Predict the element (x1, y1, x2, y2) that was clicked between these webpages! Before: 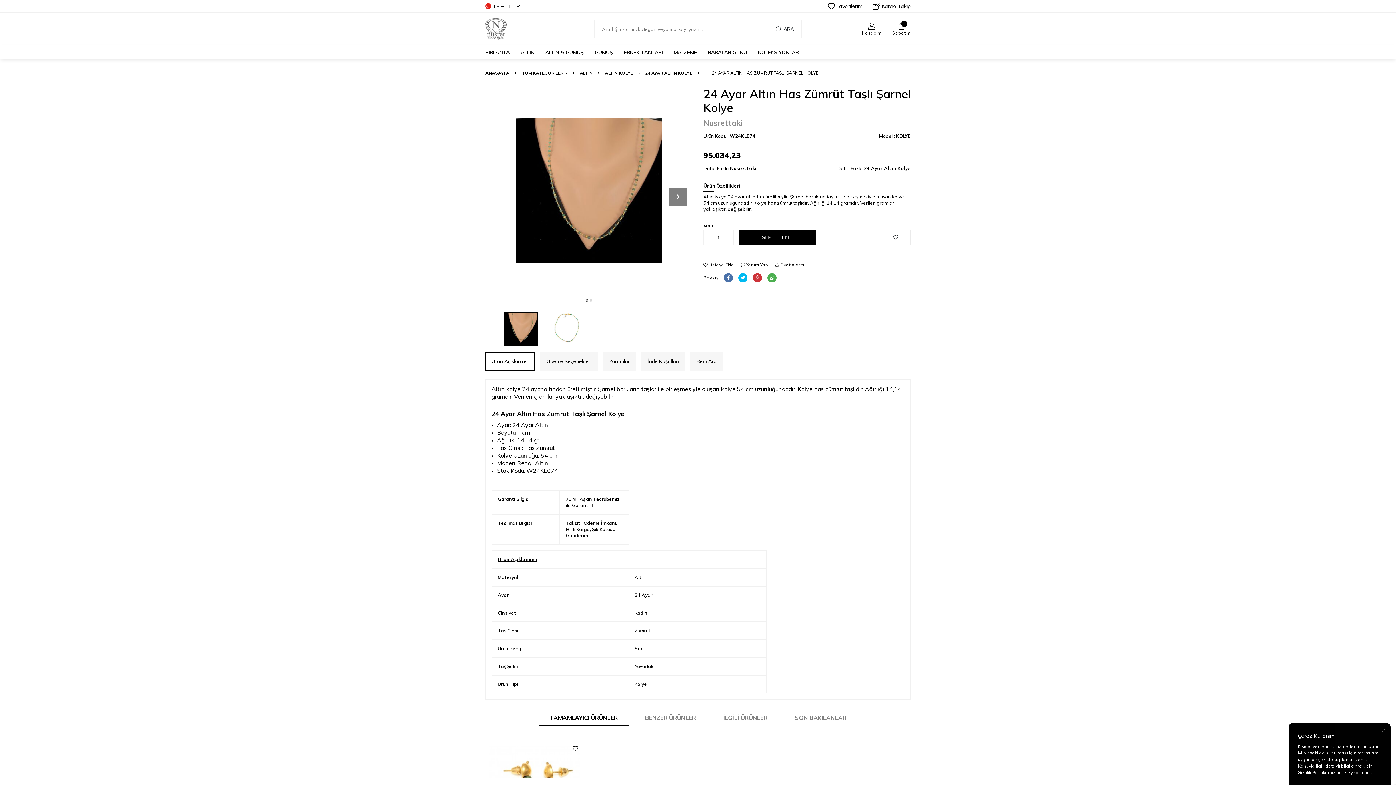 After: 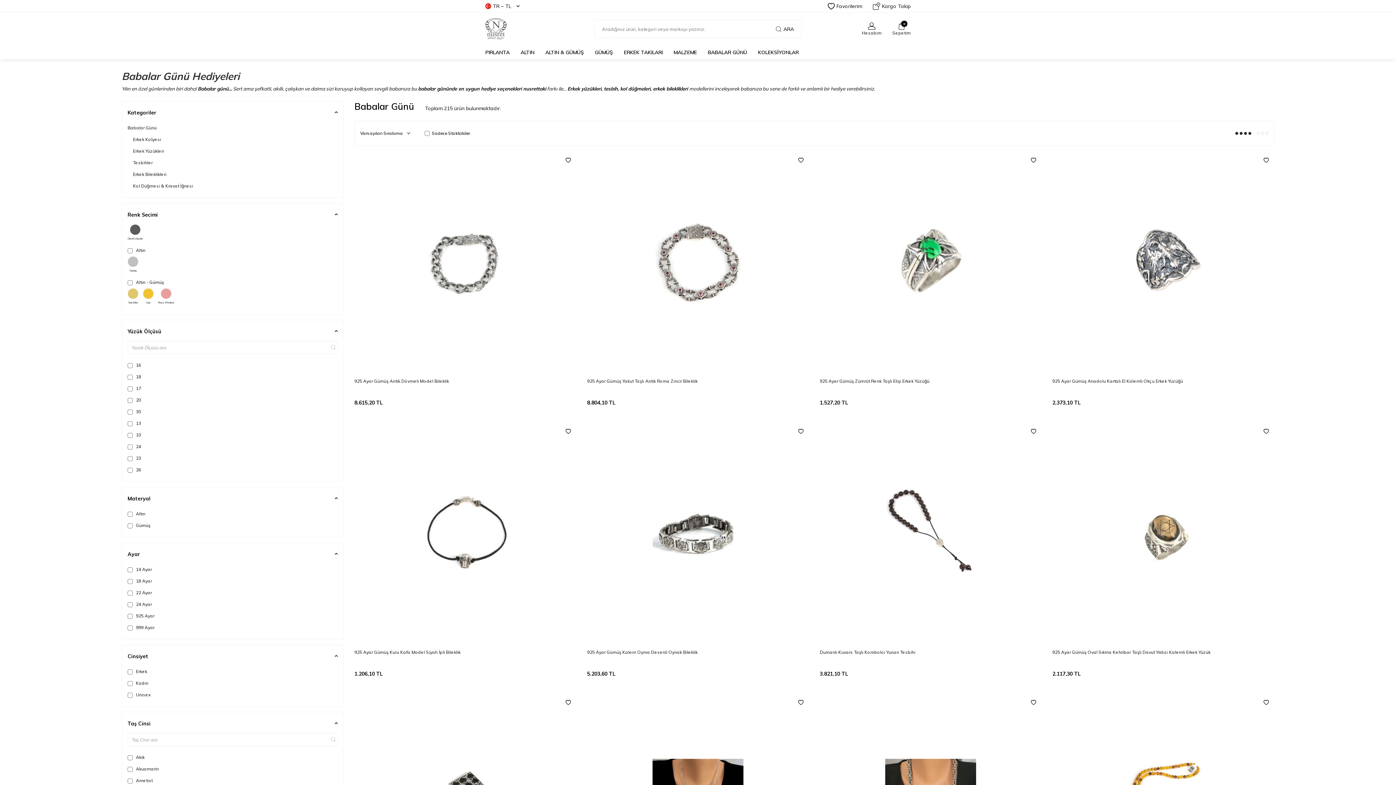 Action: label: BABALAR GÜNÜ bbox: (708, 45, 747, 59)